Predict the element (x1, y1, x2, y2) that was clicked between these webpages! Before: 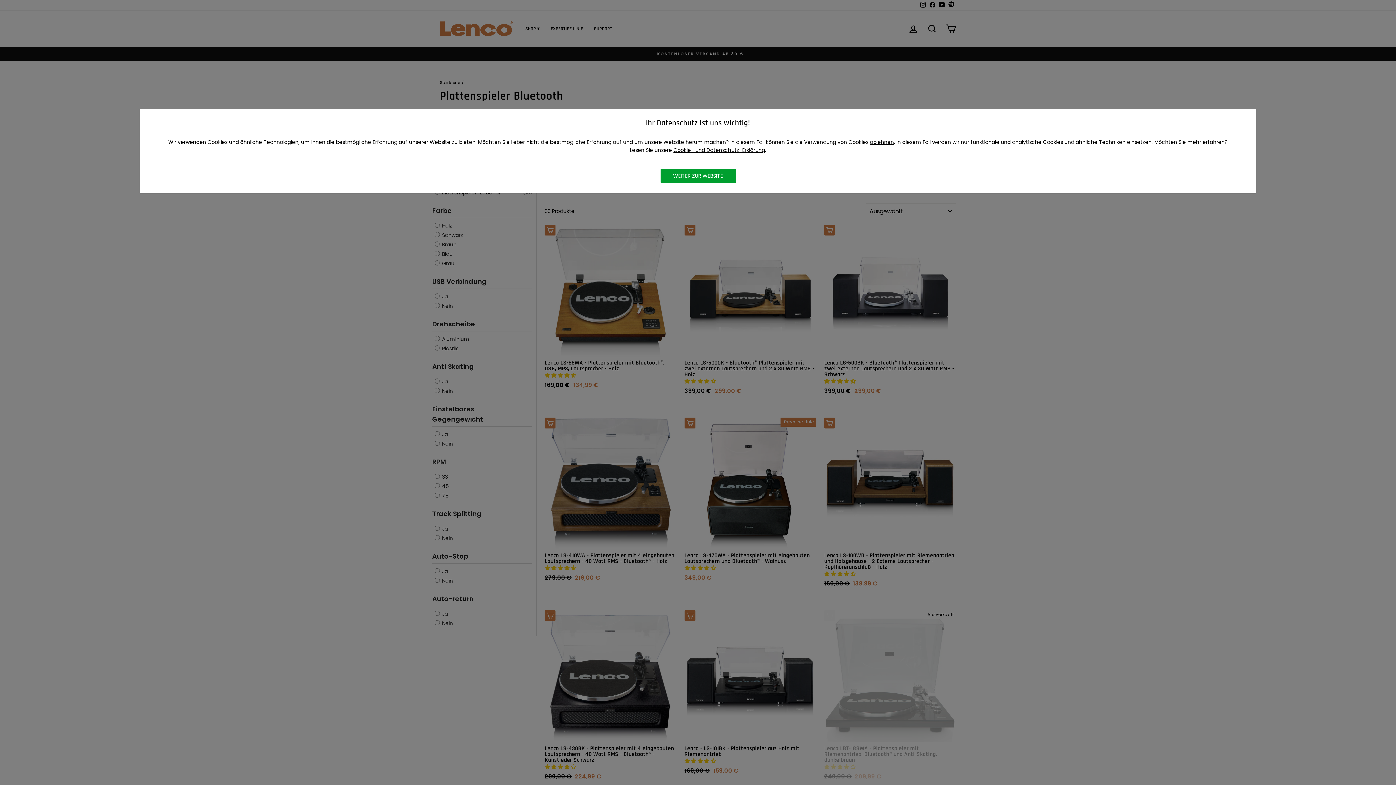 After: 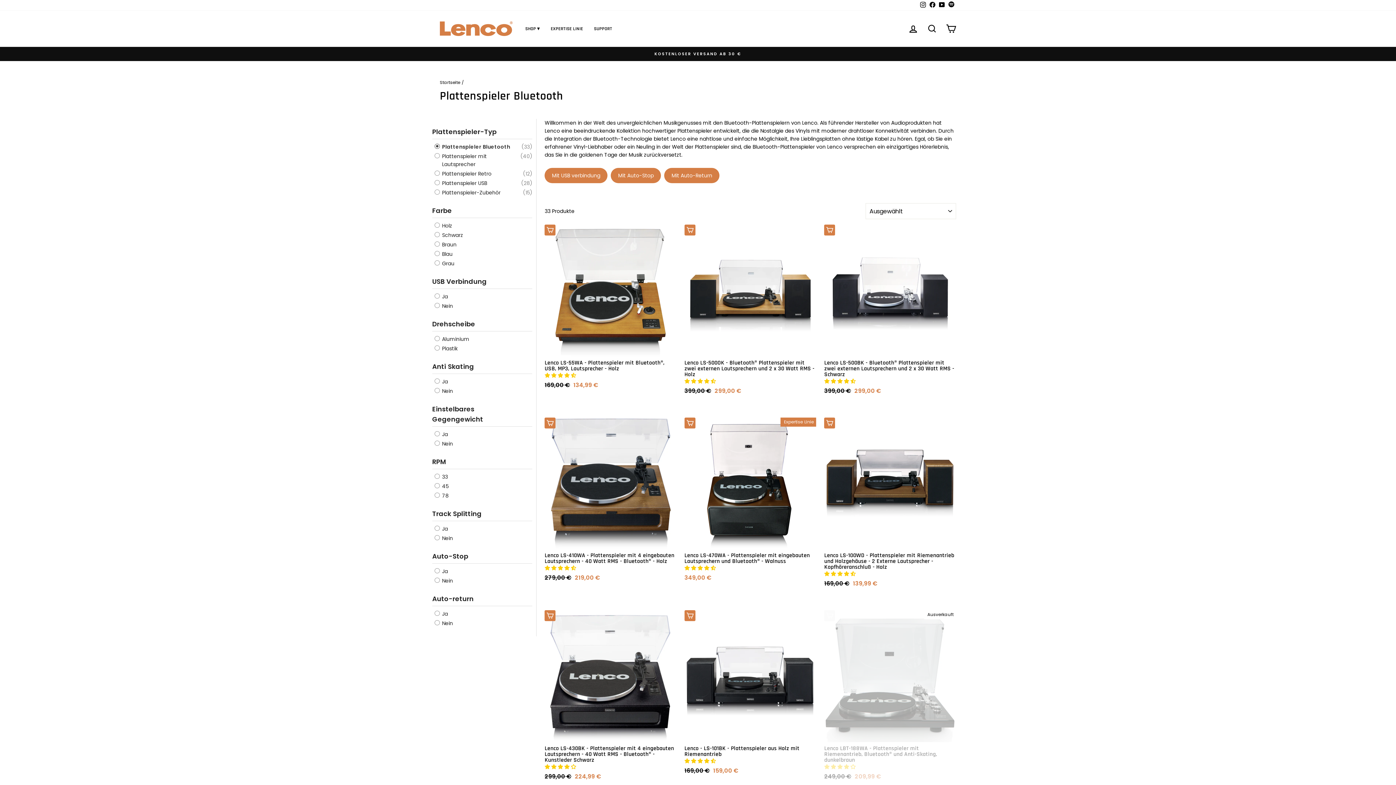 Action: bbox: (660, 168, 735, 183) label: WEITER ZUR WEBSITE